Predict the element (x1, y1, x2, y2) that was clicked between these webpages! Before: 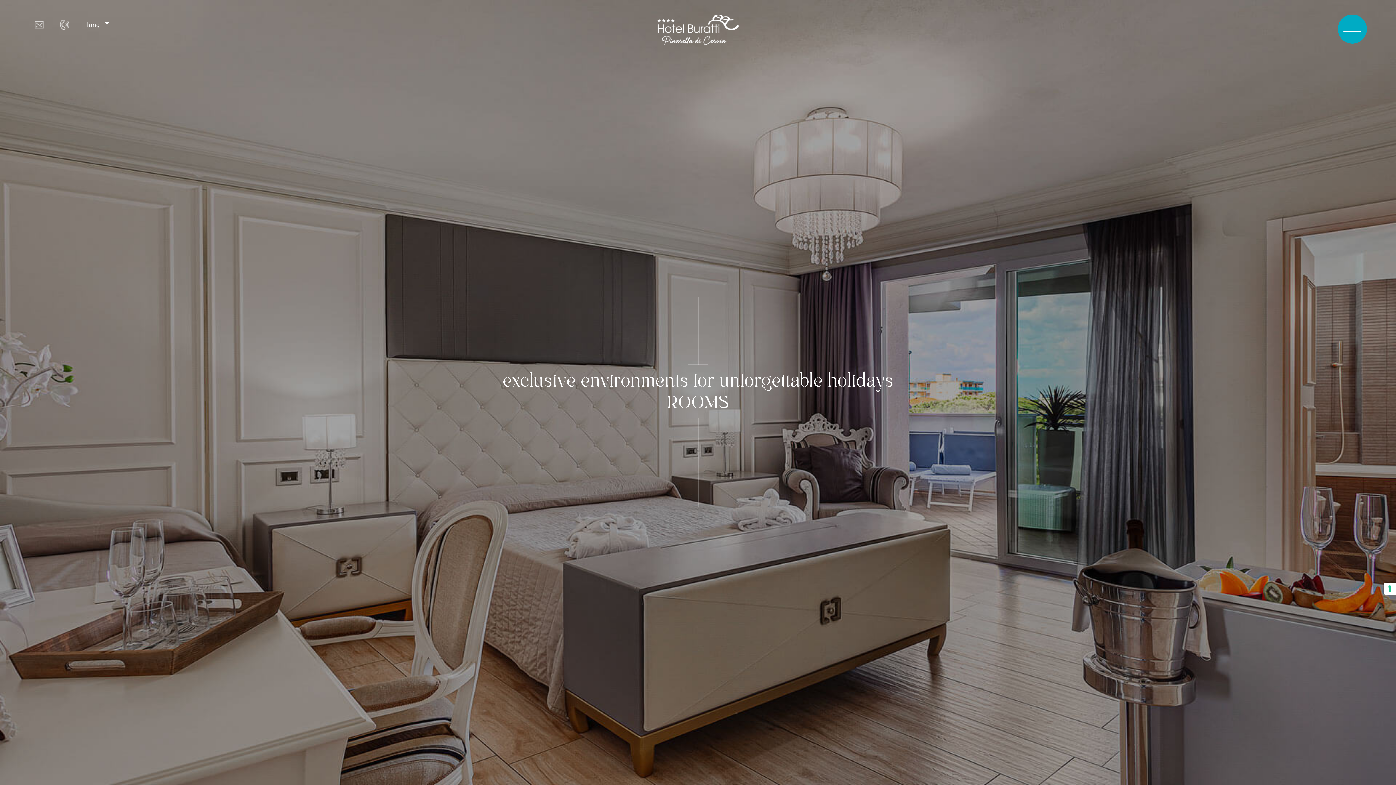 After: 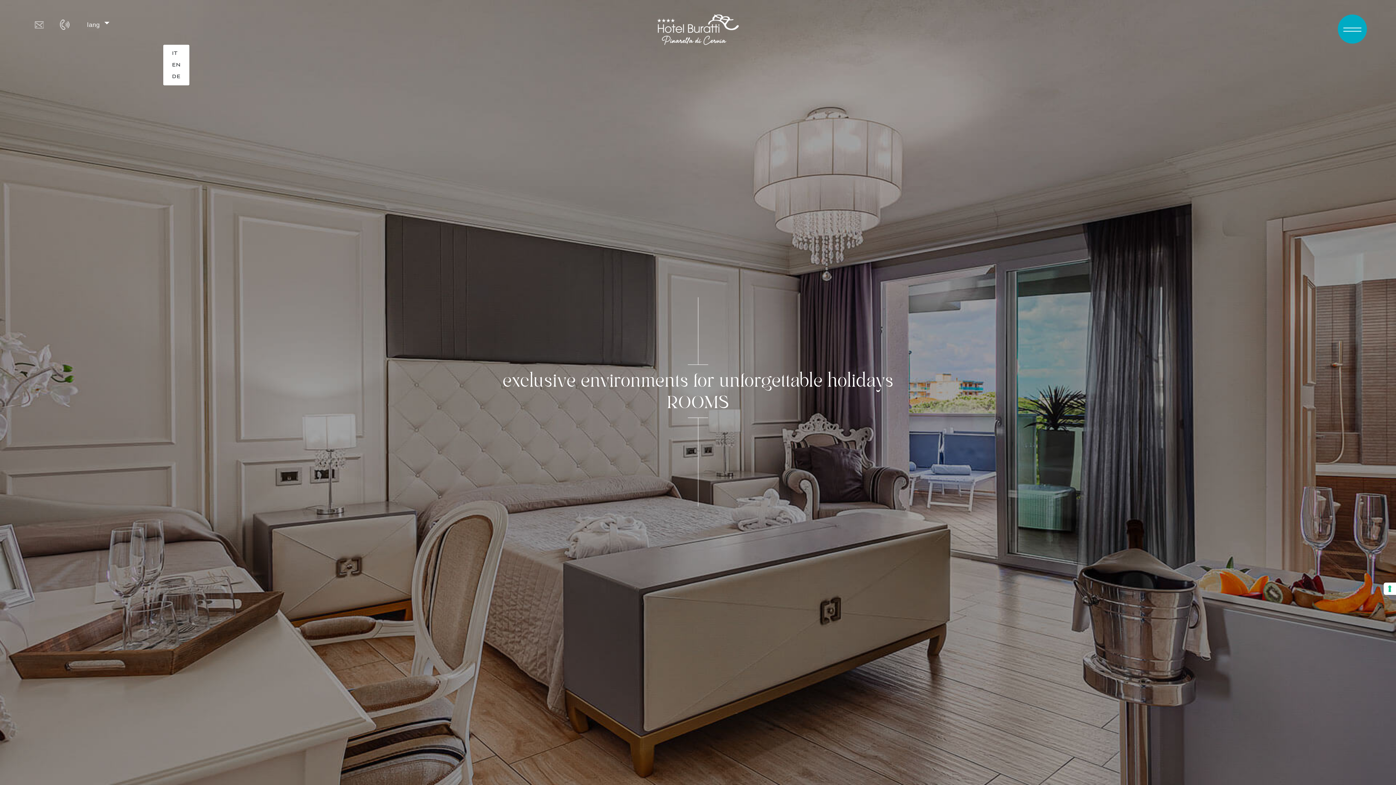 Action: bbox: (85, 14, 115, 33) label: lang 